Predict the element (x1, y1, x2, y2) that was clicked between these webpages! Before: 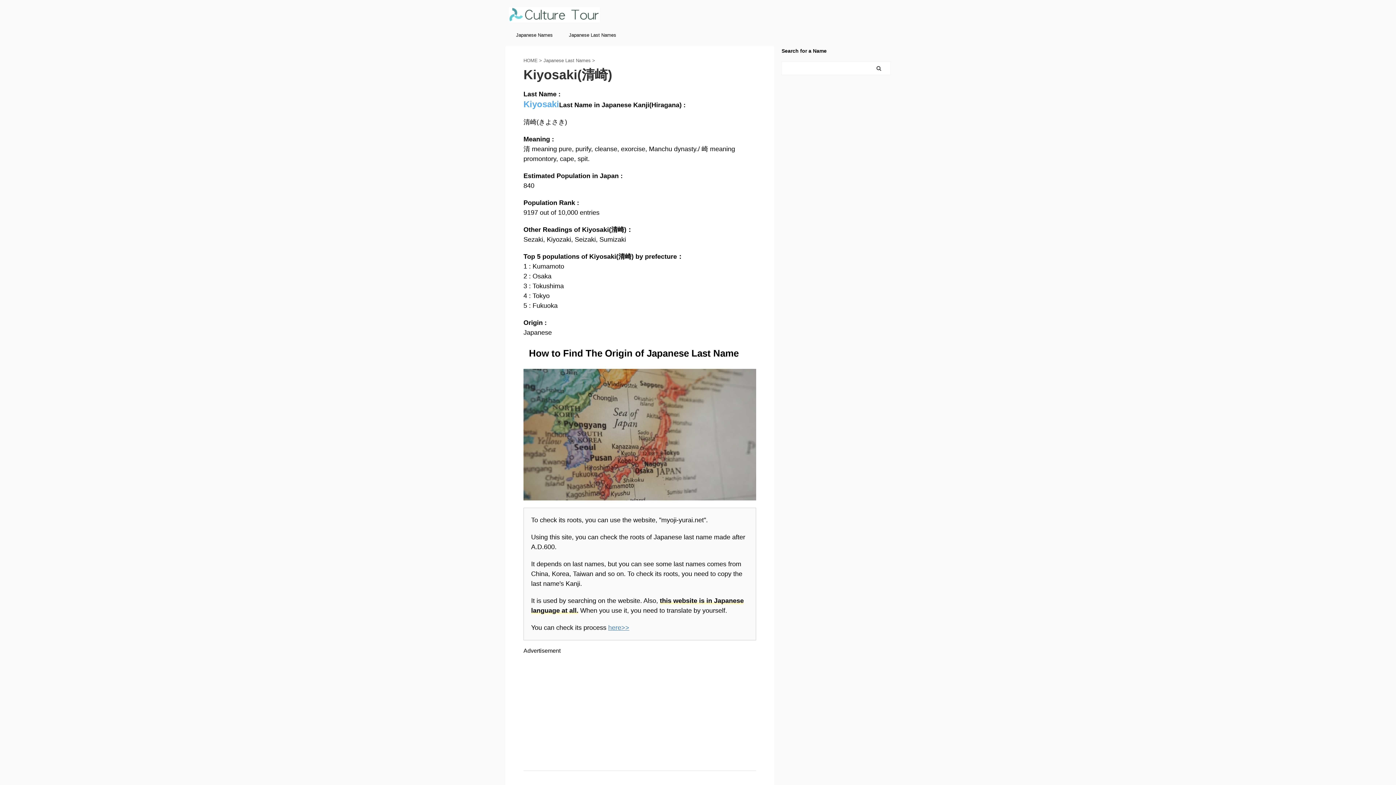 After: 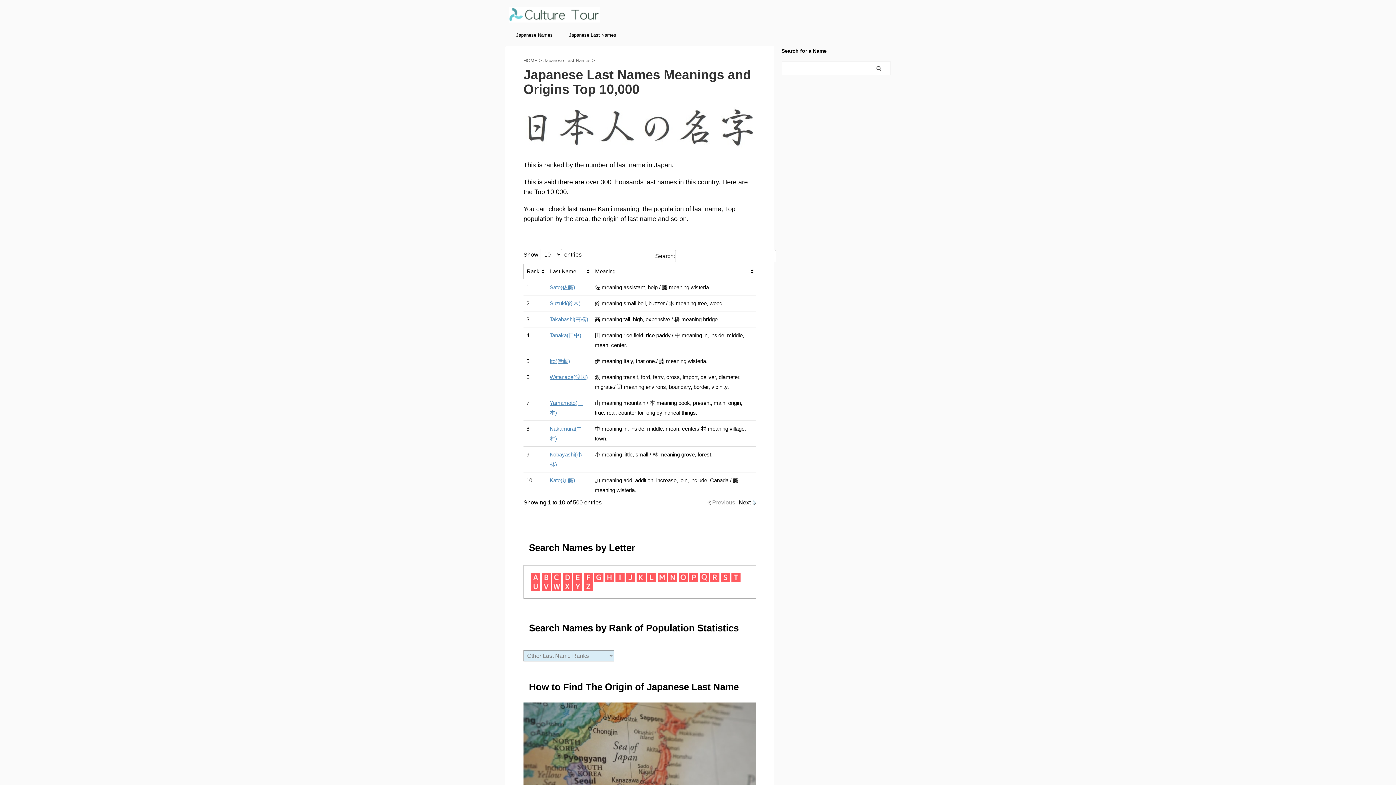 Action: label: Japanese Last Names  bbox: (543, 57, 592, 63)